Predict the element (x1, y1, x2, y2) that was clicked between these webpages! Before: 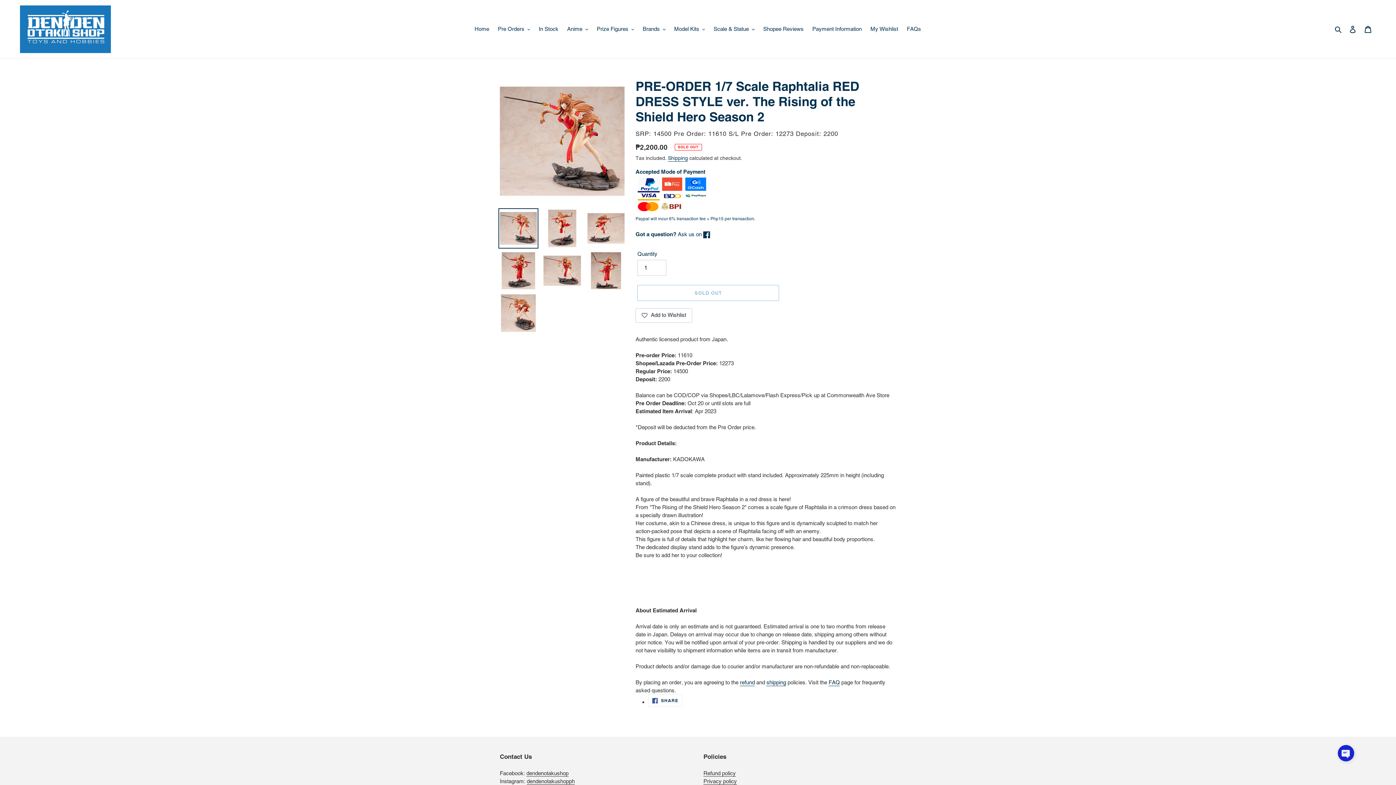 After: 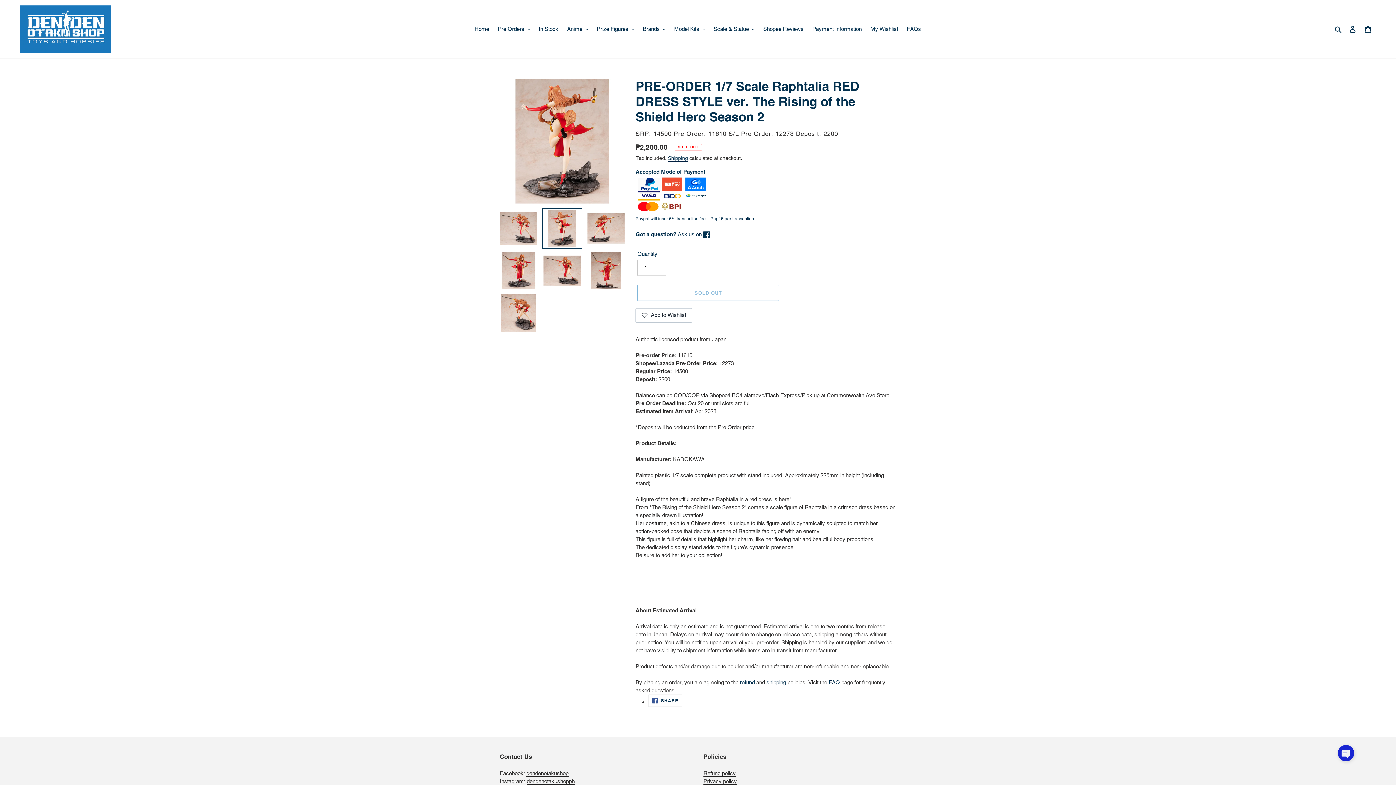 Action: bbox: (542, 208, 582, 248)